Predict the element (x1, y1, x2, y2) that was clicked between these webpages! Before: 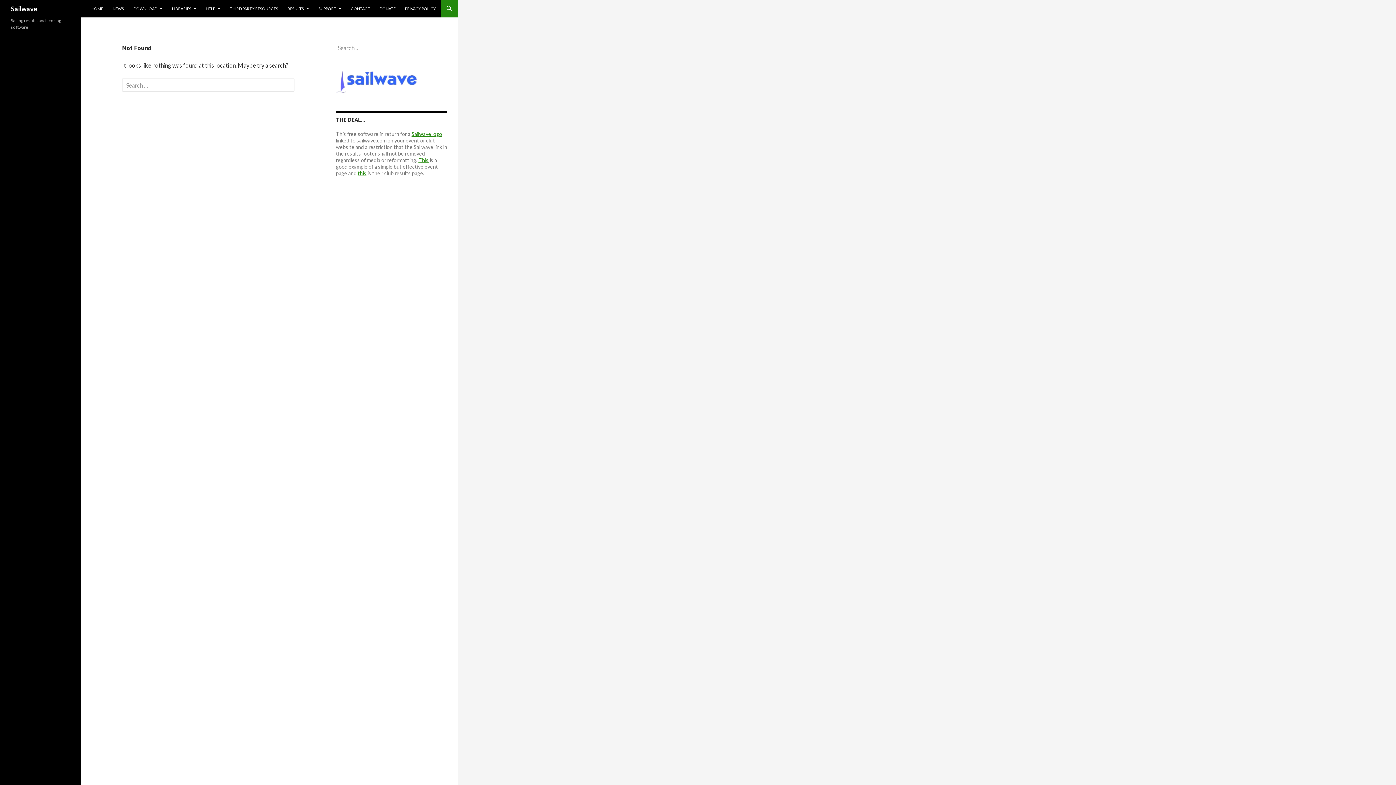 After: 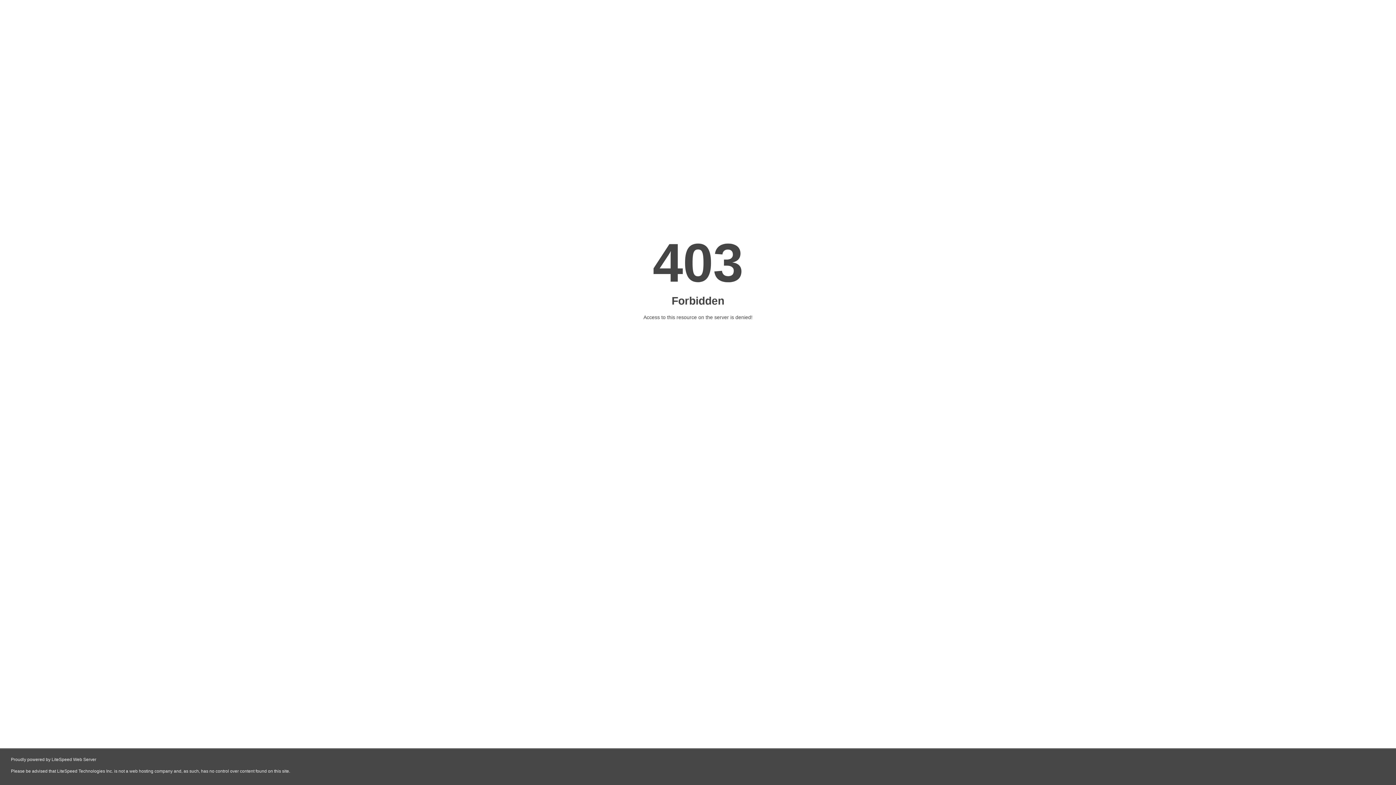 Action: label: This bbox: (418, 157, 428, 163)